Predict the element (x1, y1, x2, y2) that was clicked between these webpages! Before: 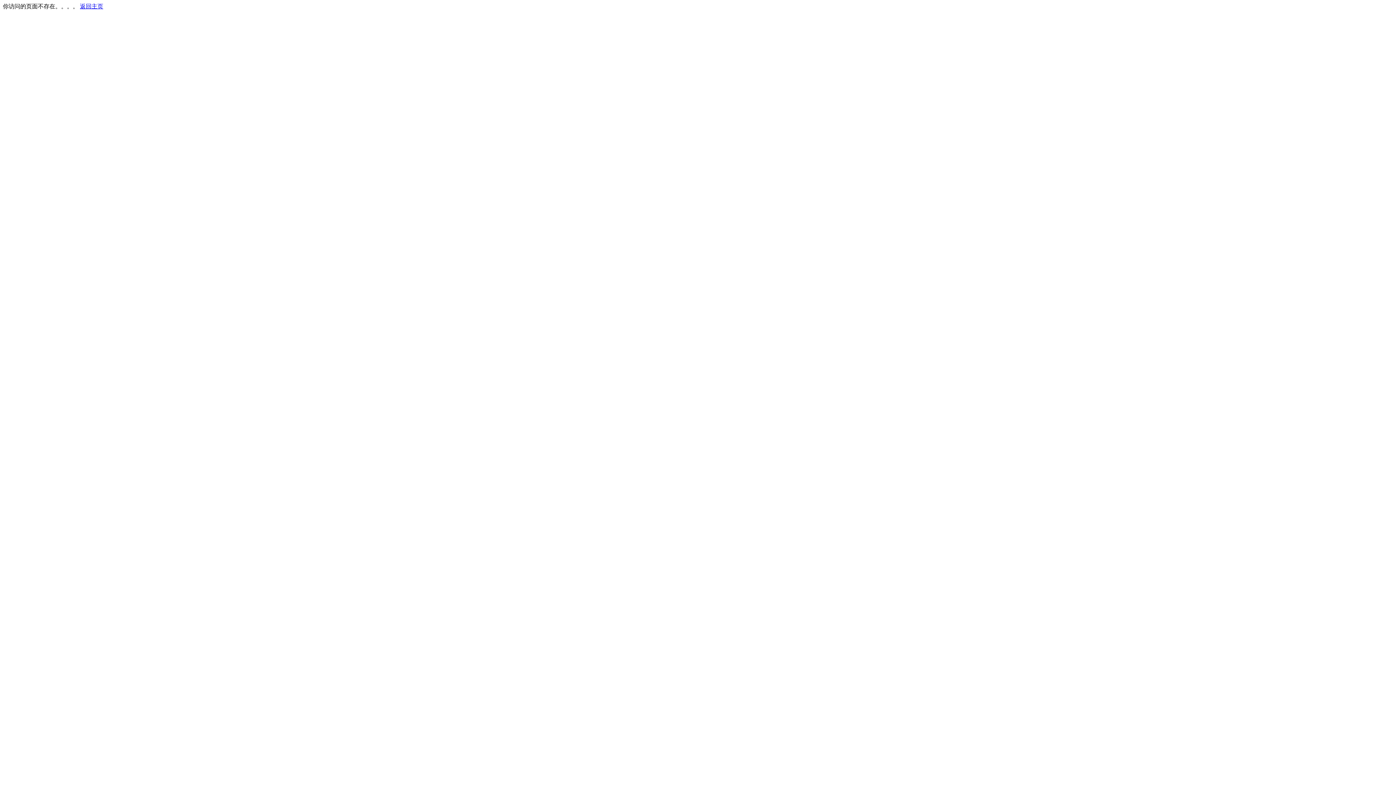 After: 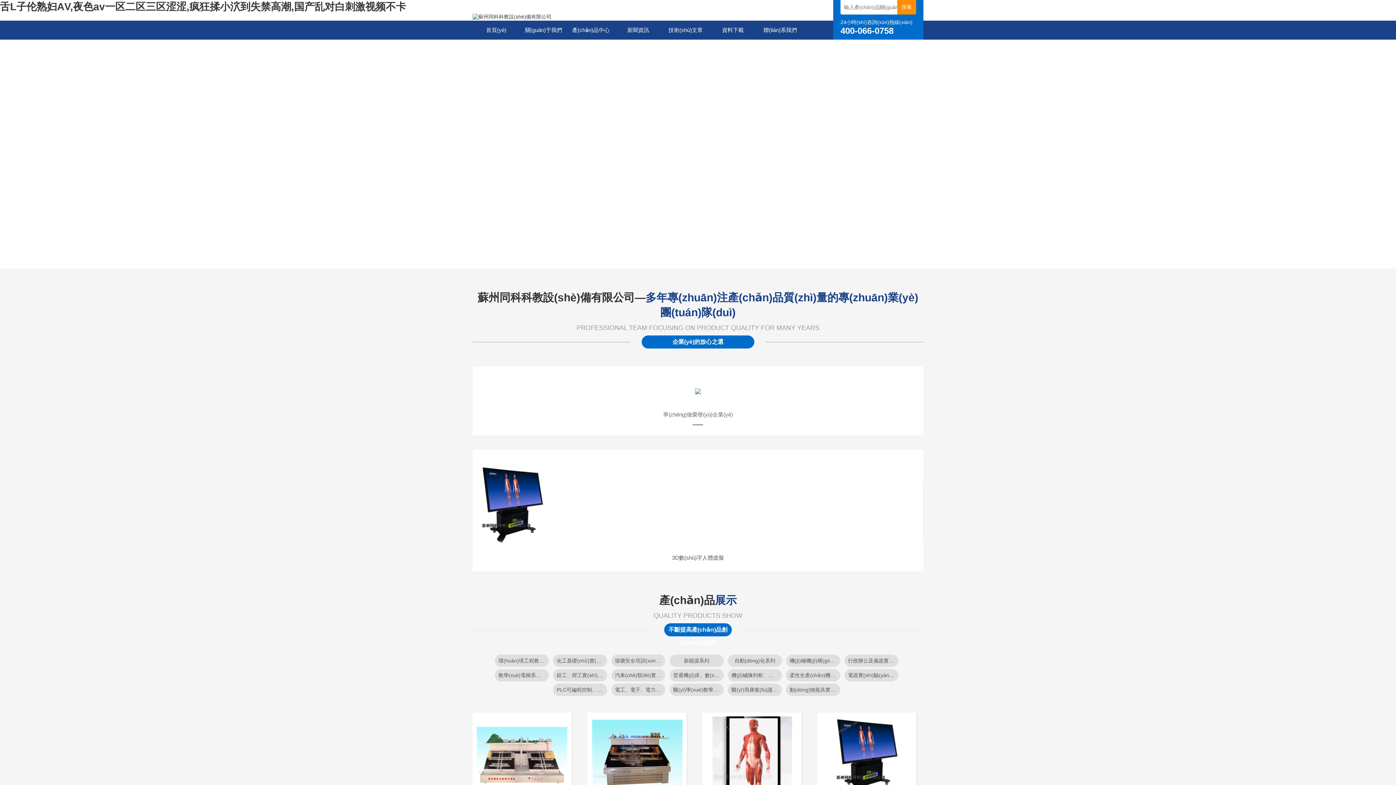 Action: label: 返回主页 bbox: (80, 3, 103, 9)